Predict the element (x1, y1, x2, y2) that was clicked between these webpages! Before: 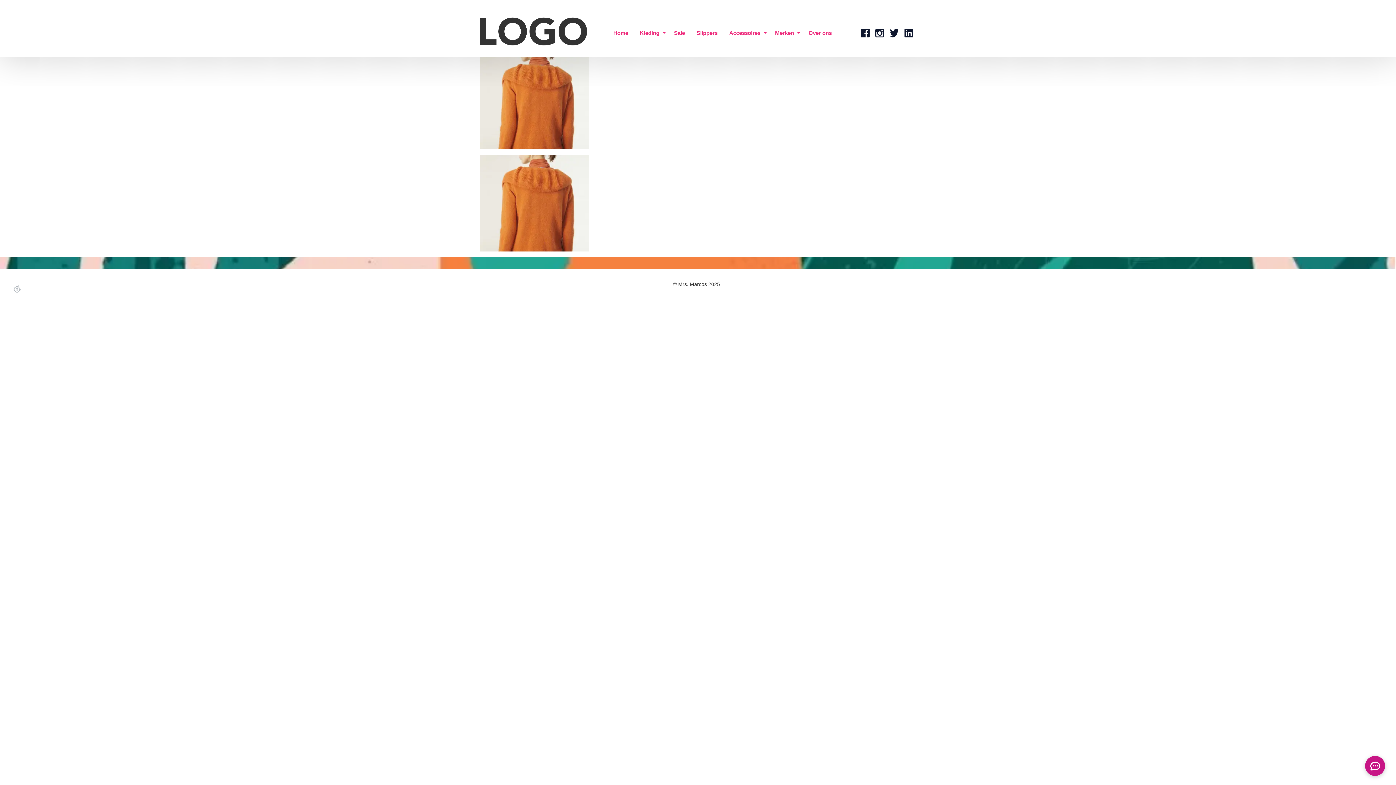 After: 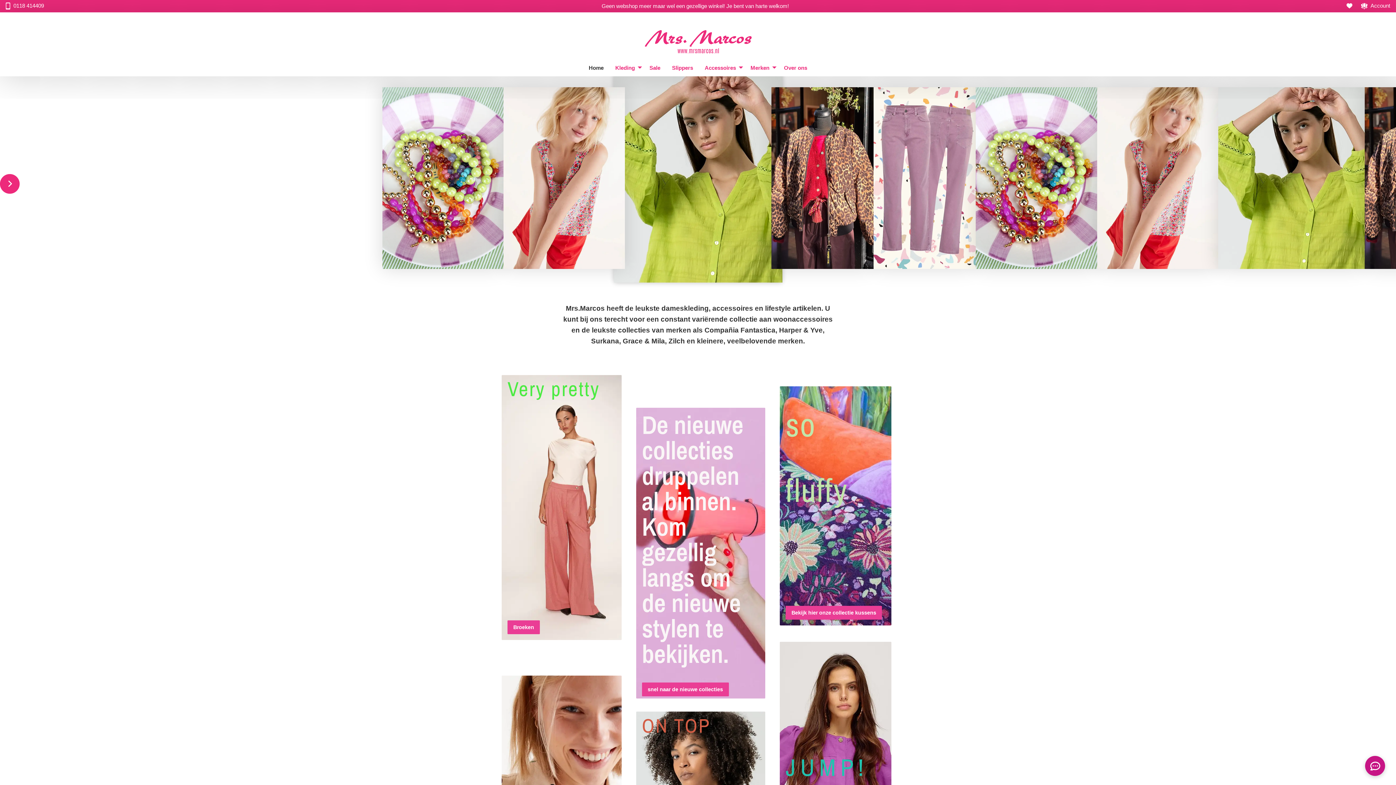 Action: label: Home bbox: (607, 27, 634, 38)